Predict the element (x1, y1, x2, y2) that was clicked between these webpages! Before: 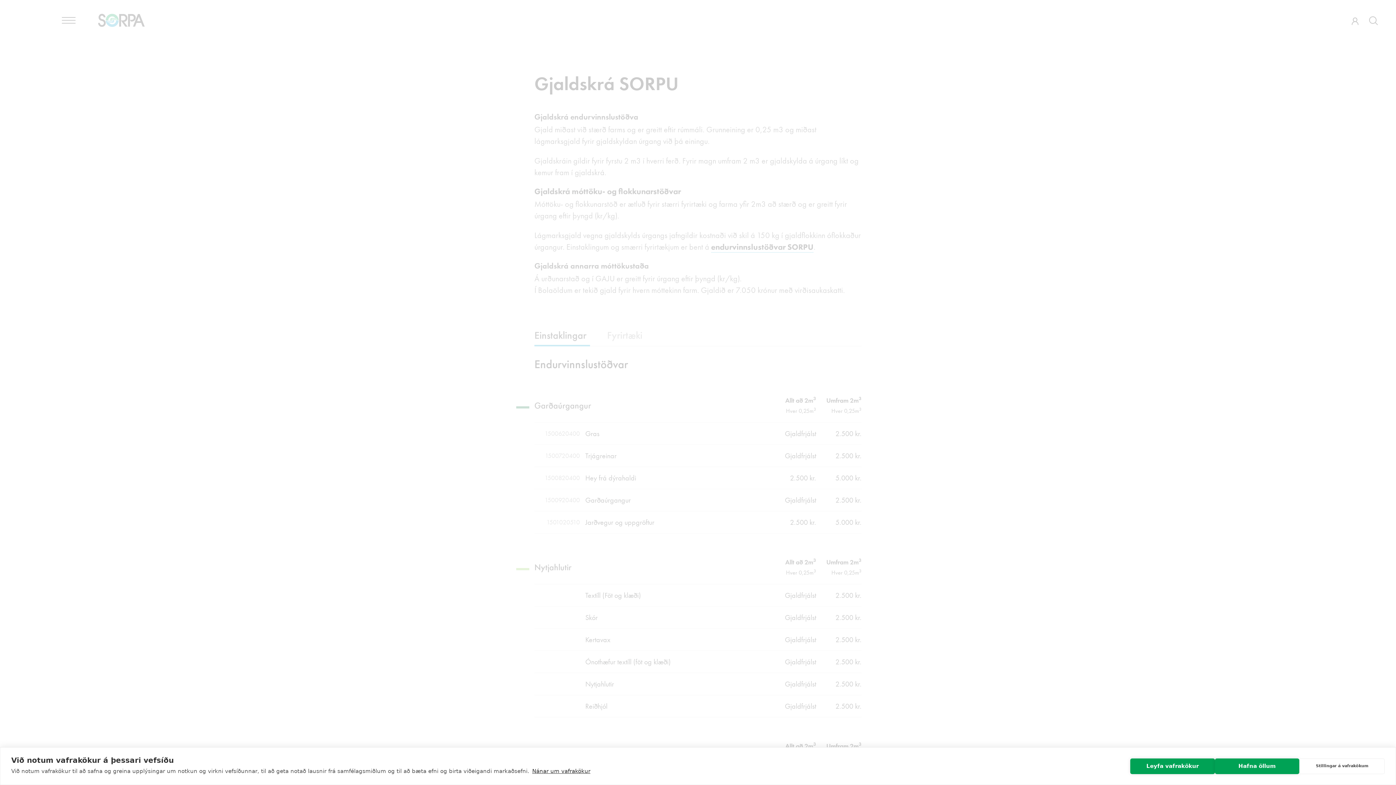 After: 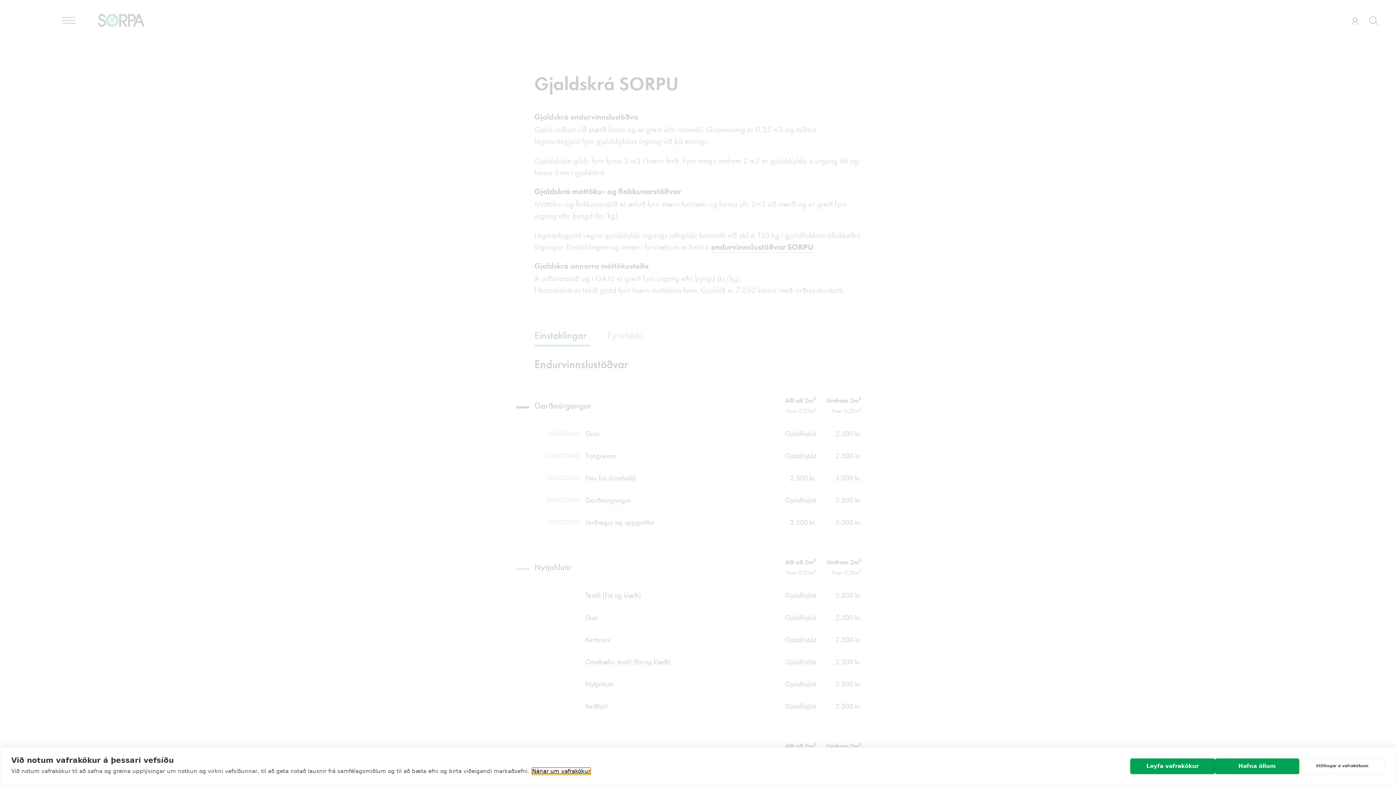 Action: label: Nánar um vafrakökur bbox: (532, 768, 590, 774)